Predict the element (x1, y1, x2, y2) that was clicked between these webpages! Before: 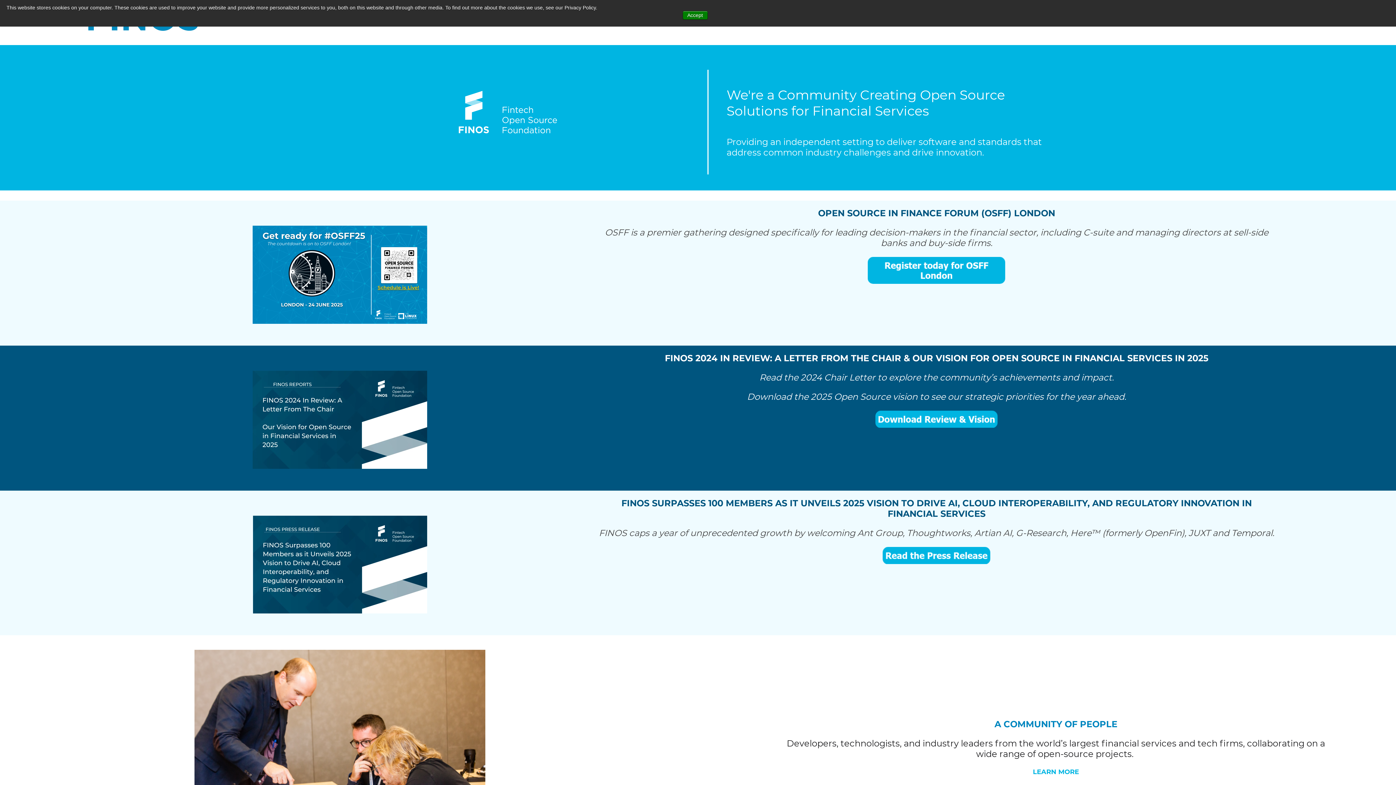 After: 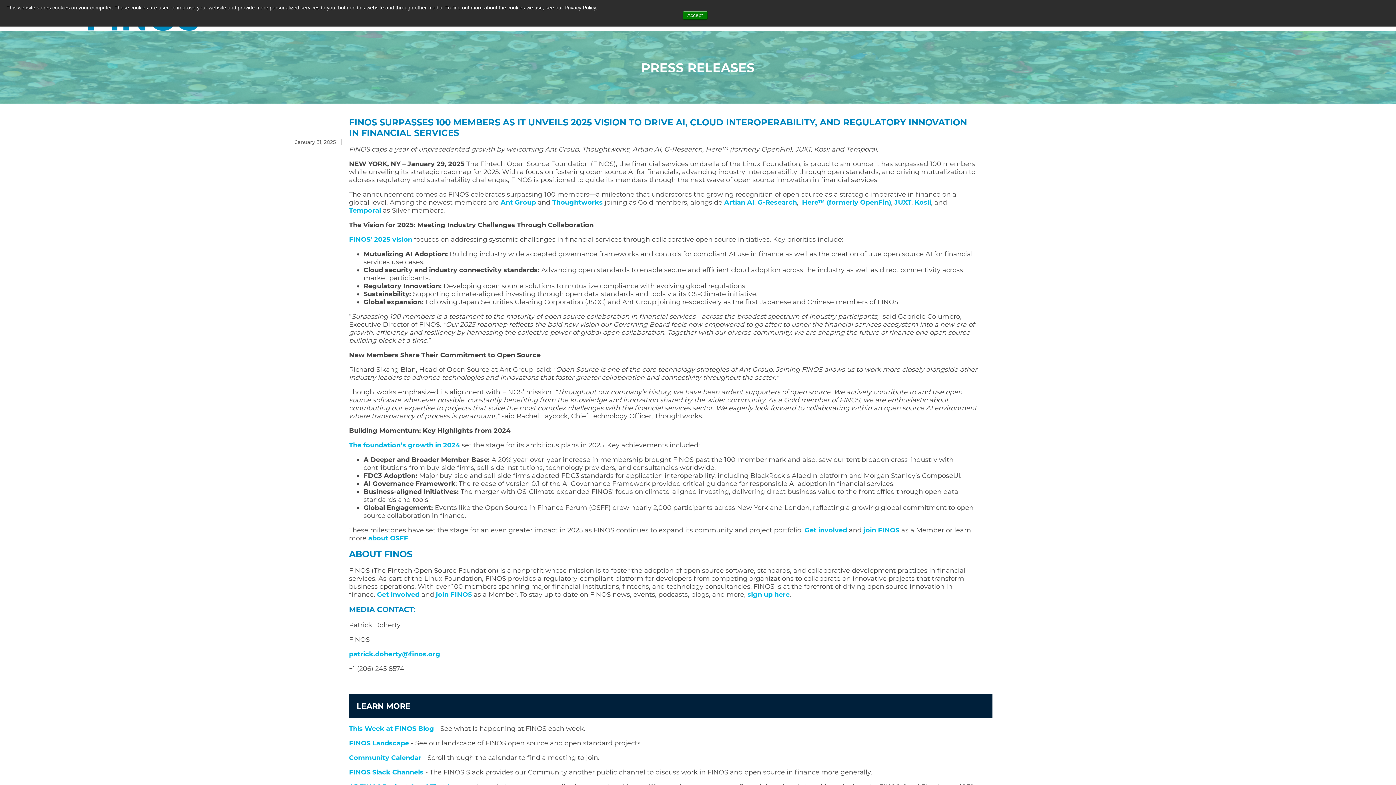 Action: label: FINOS SURPASSES 100 MEMBERS AS IT UNVEILS 2025 VISION TO DRIVE AI, CLOUD INTEROPERABILITY, AND REGULATORY INNOVATION IN FINANCIAL SERVICES bbox: (621, 498, 1252, 519)